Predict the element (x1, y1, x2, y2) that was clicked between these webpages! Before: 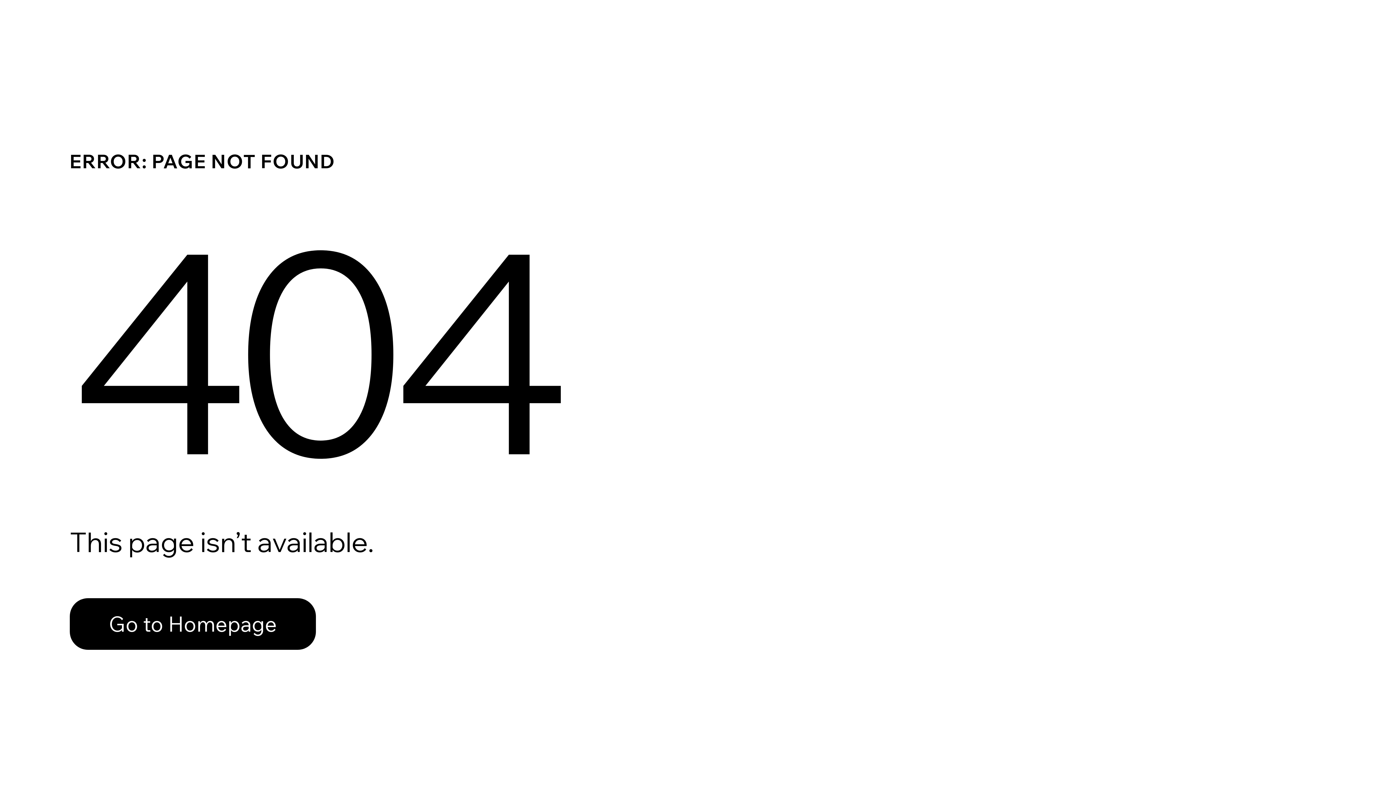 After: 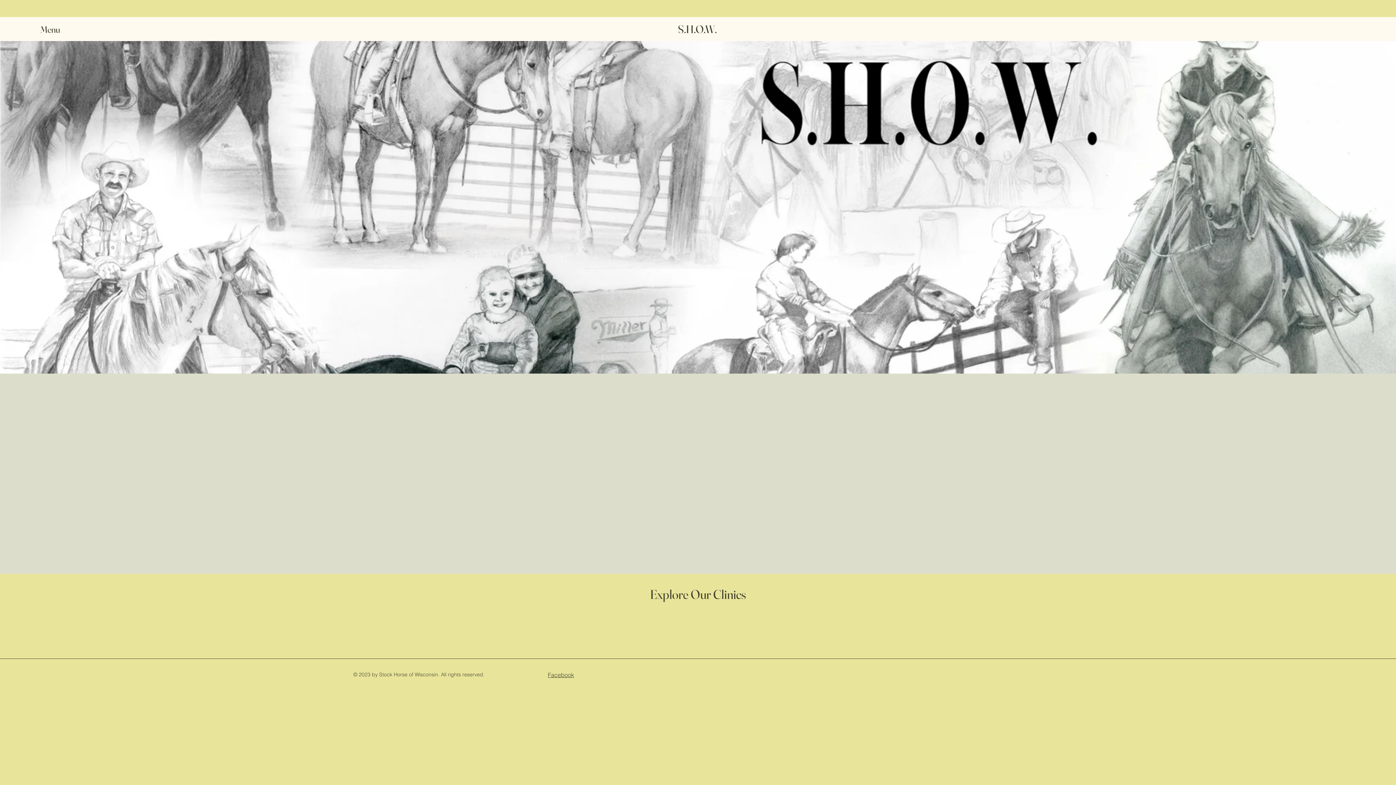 Action: bbox: (69, 598, 316, 650) label: Go to Homepage